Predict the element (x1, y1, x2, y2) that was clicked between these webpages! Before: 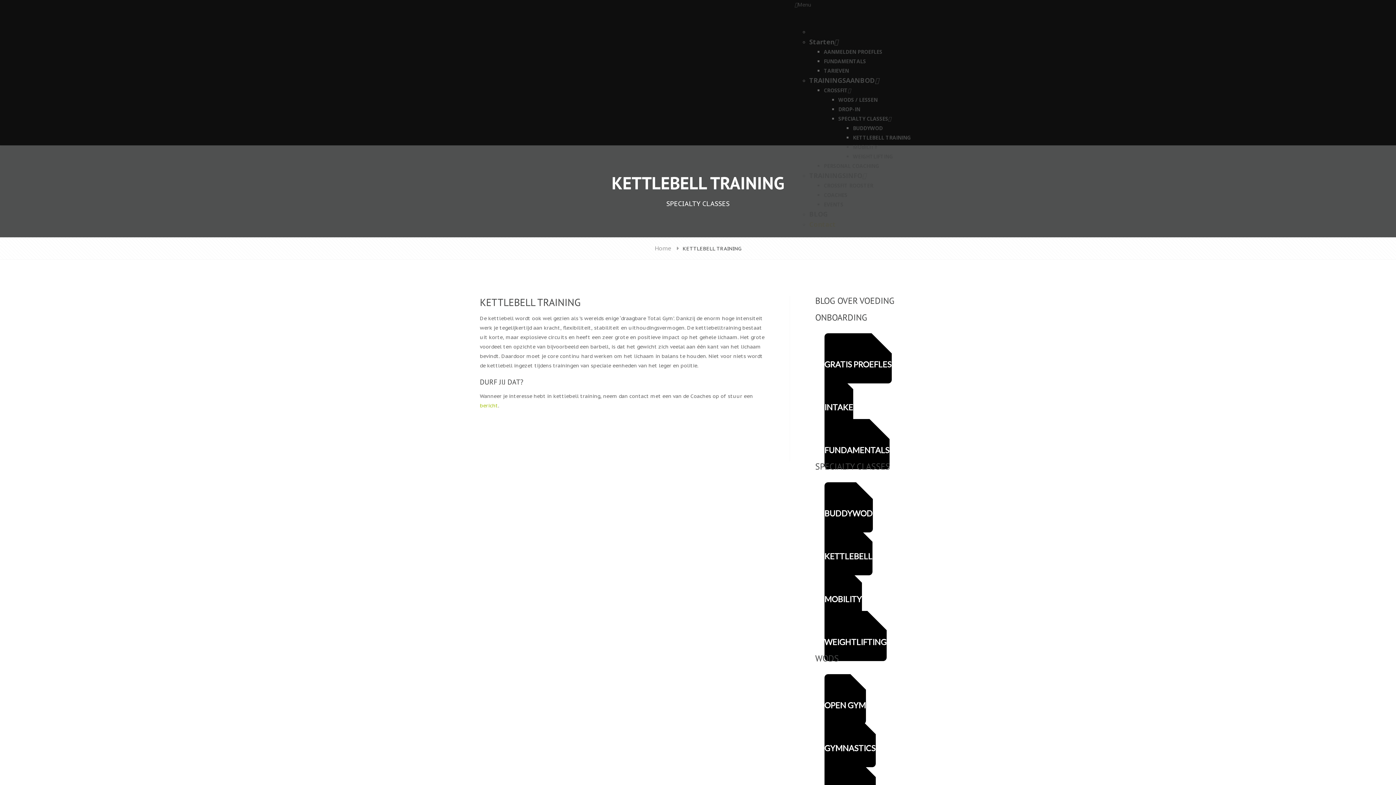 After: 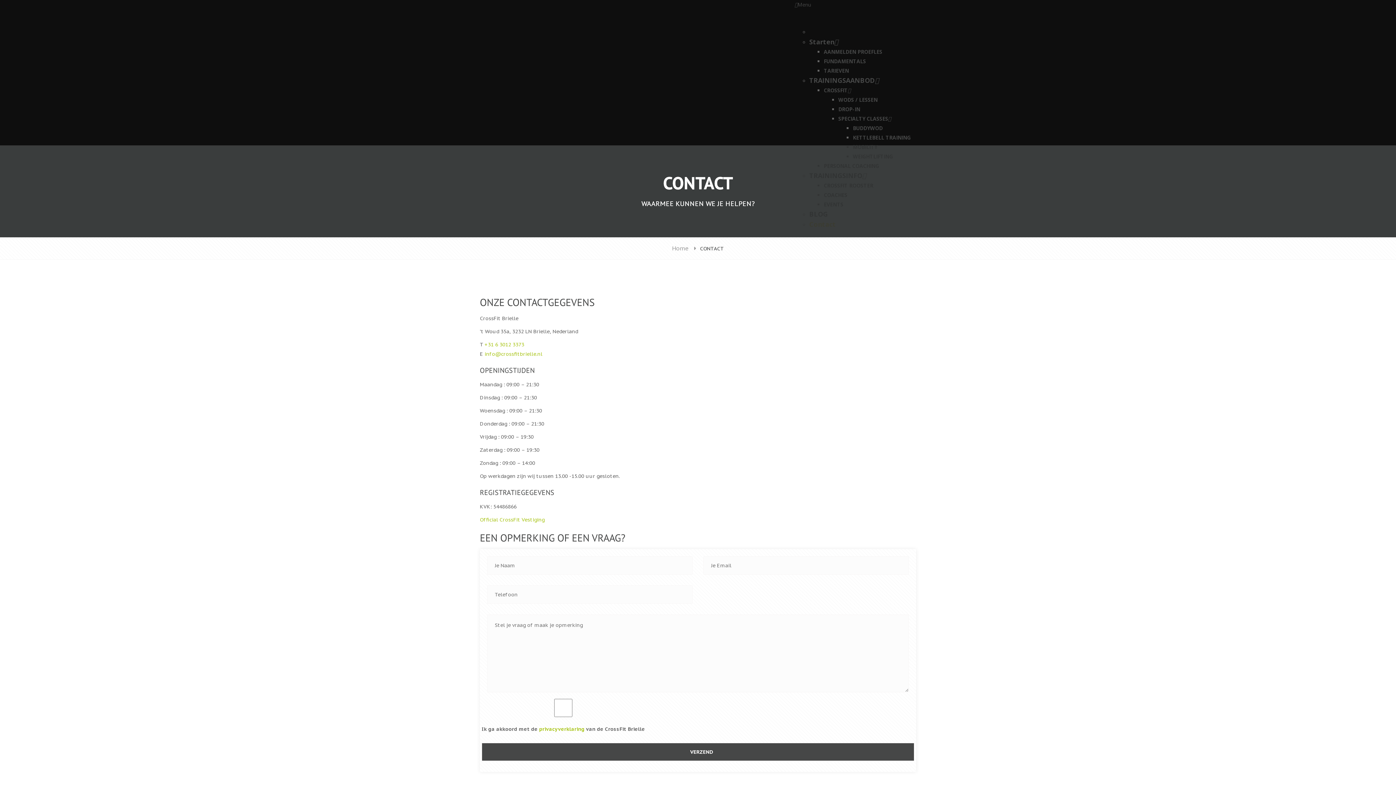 Action: label: bericht bbox: (480, 402, 498, 409)